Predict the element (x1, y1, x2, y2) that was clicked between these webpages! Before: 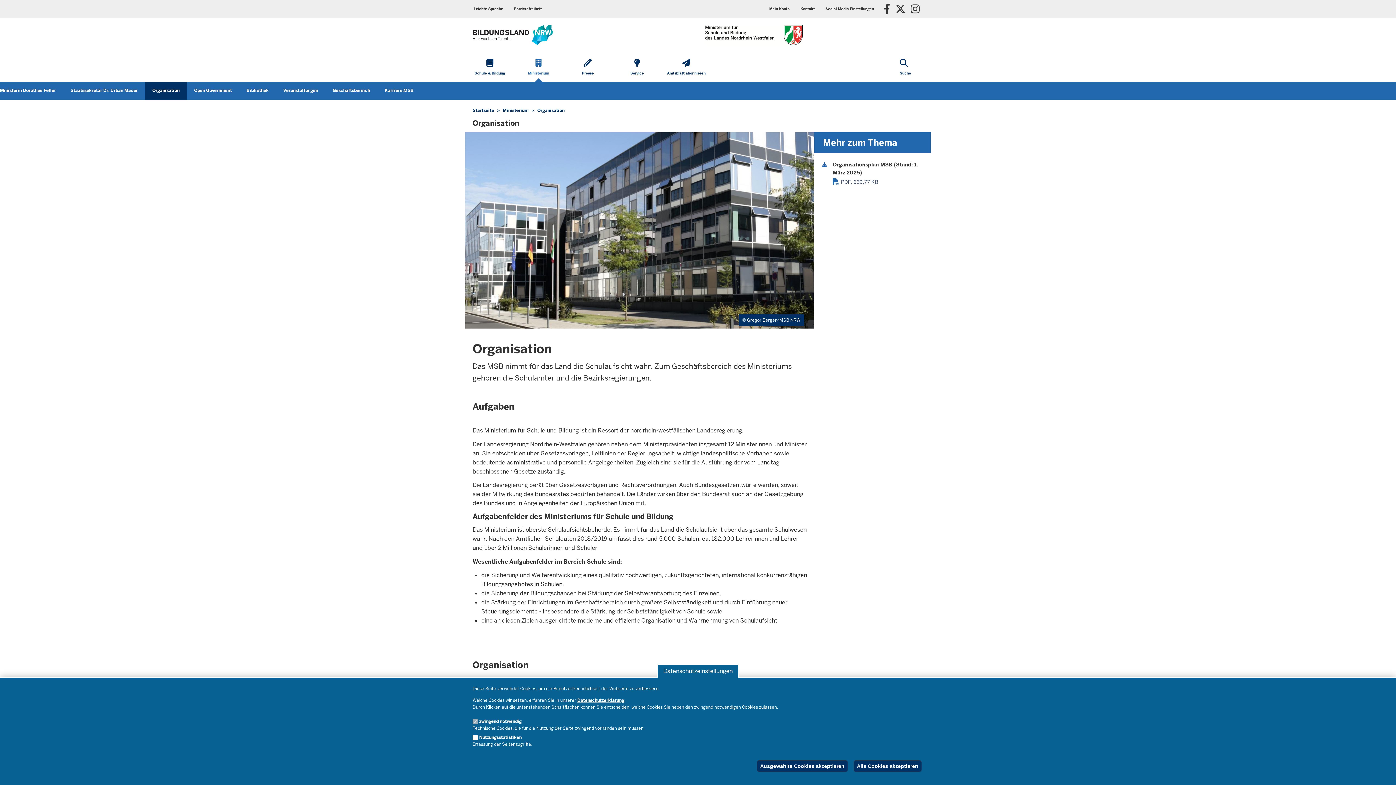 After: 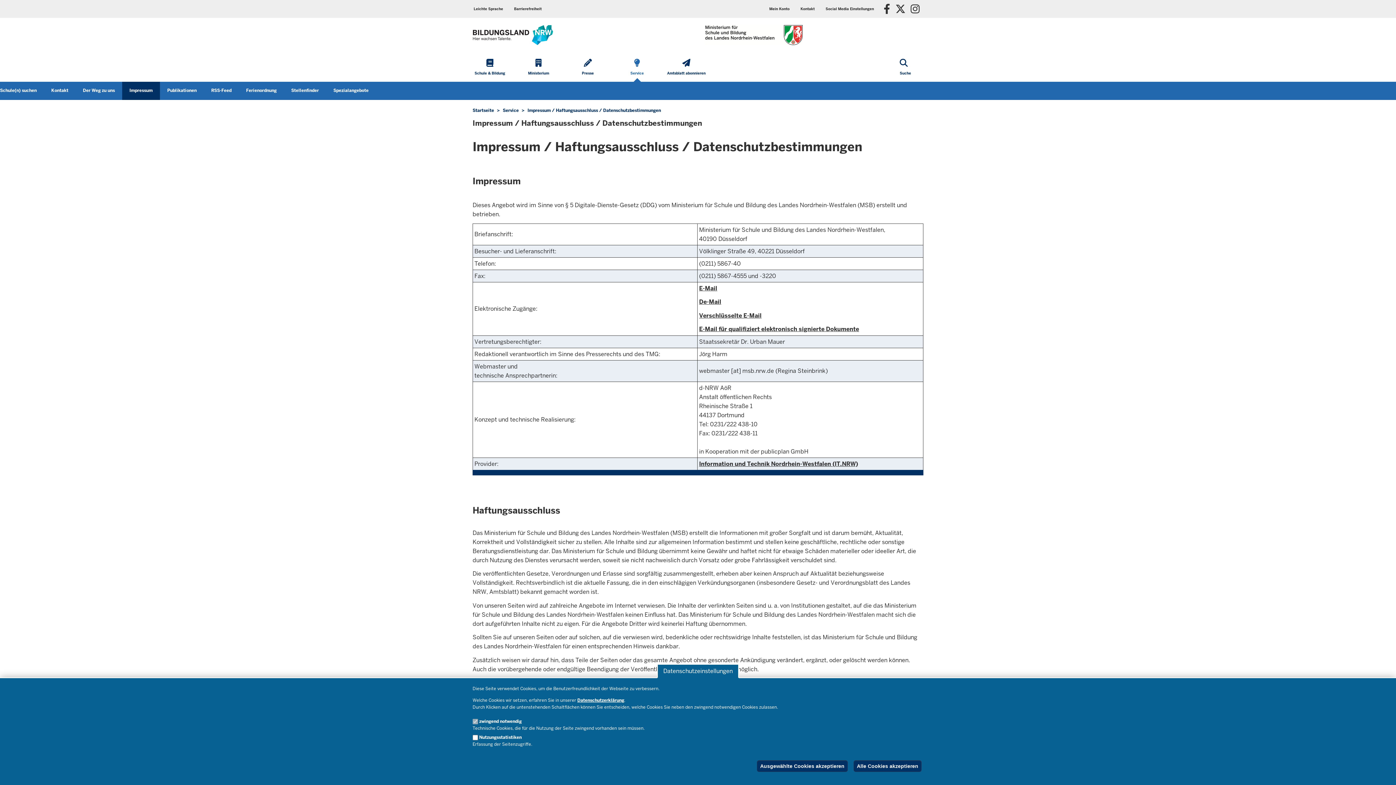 Action: label: Datenschutzerklärung bbox: (577, 697, 624, 703)